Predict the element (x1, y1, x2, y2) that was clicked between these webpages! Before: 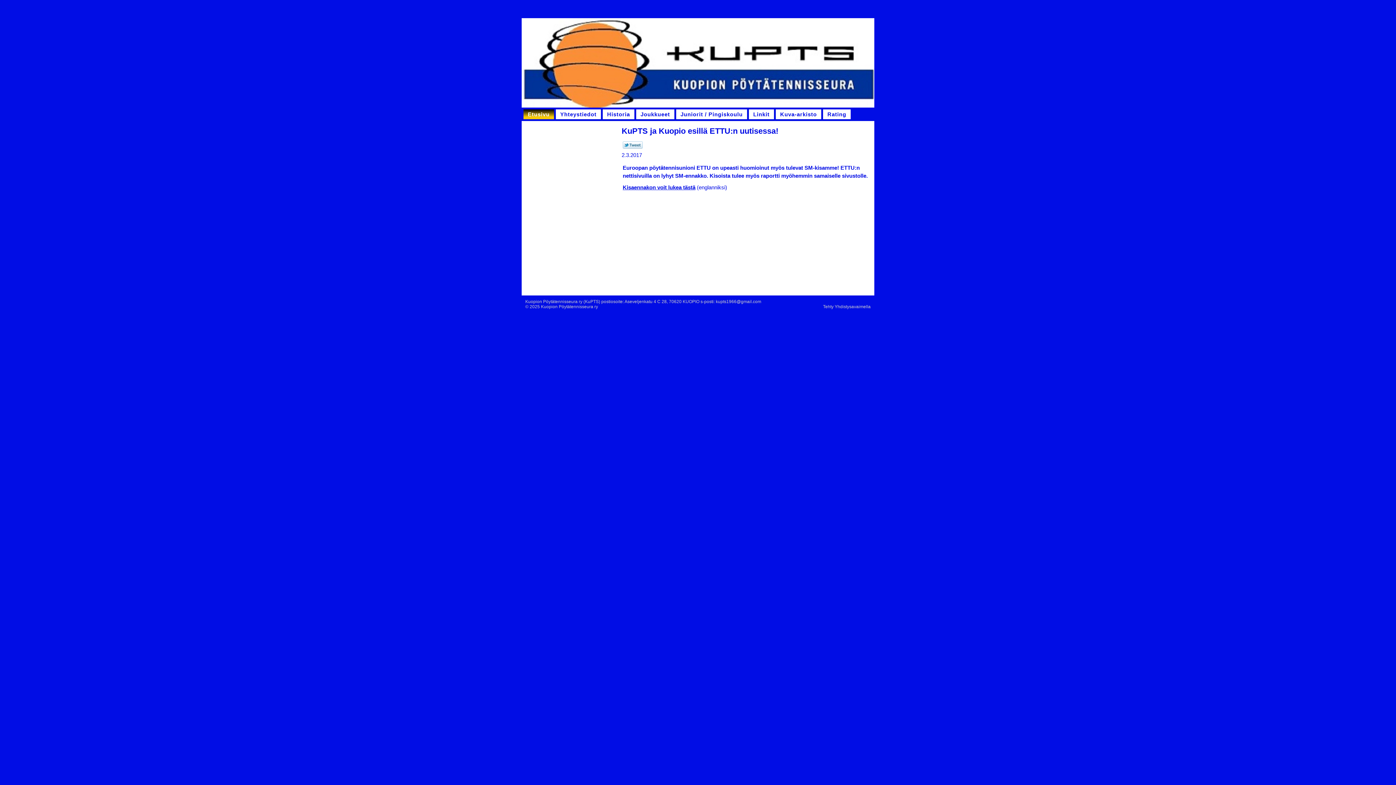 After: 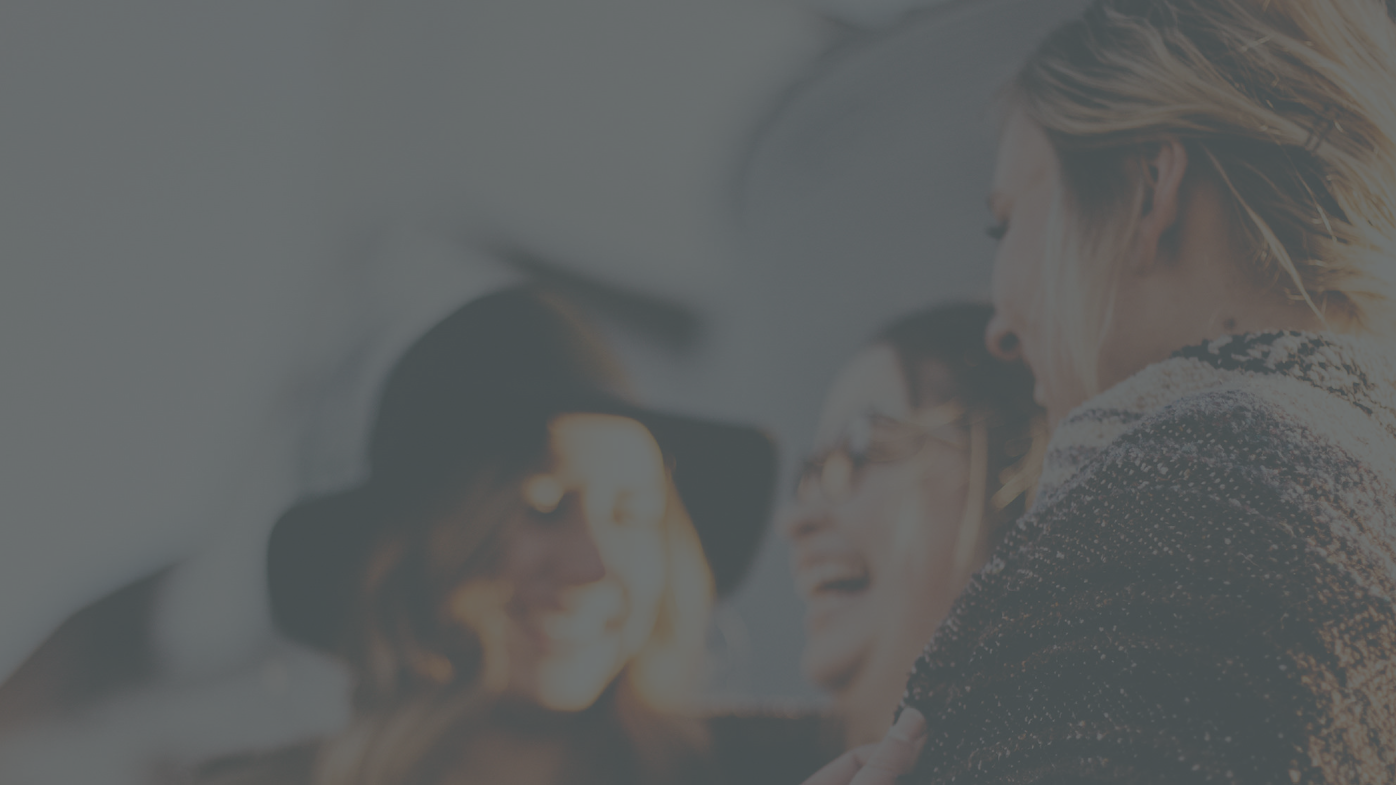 Action: label: © bbox: (525, 304, 528, 309)